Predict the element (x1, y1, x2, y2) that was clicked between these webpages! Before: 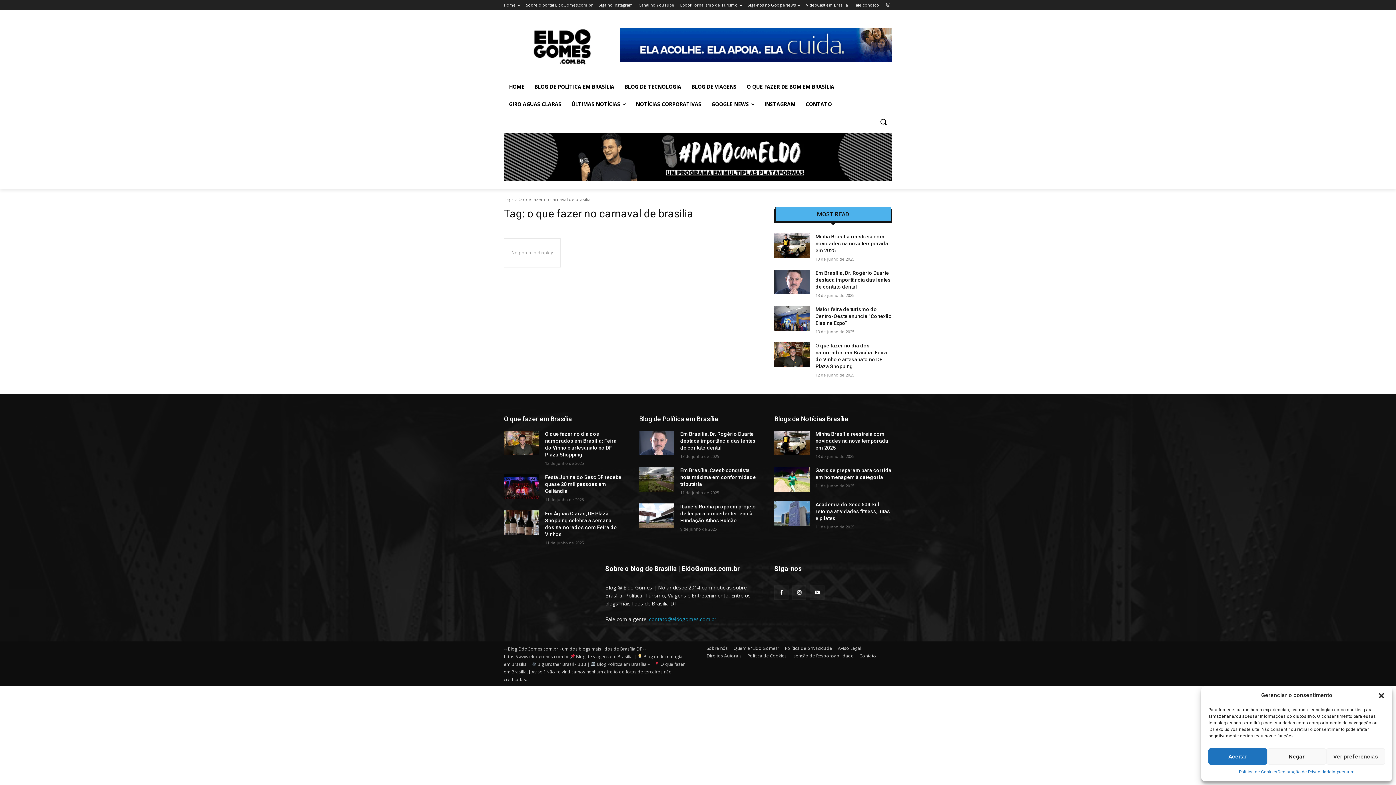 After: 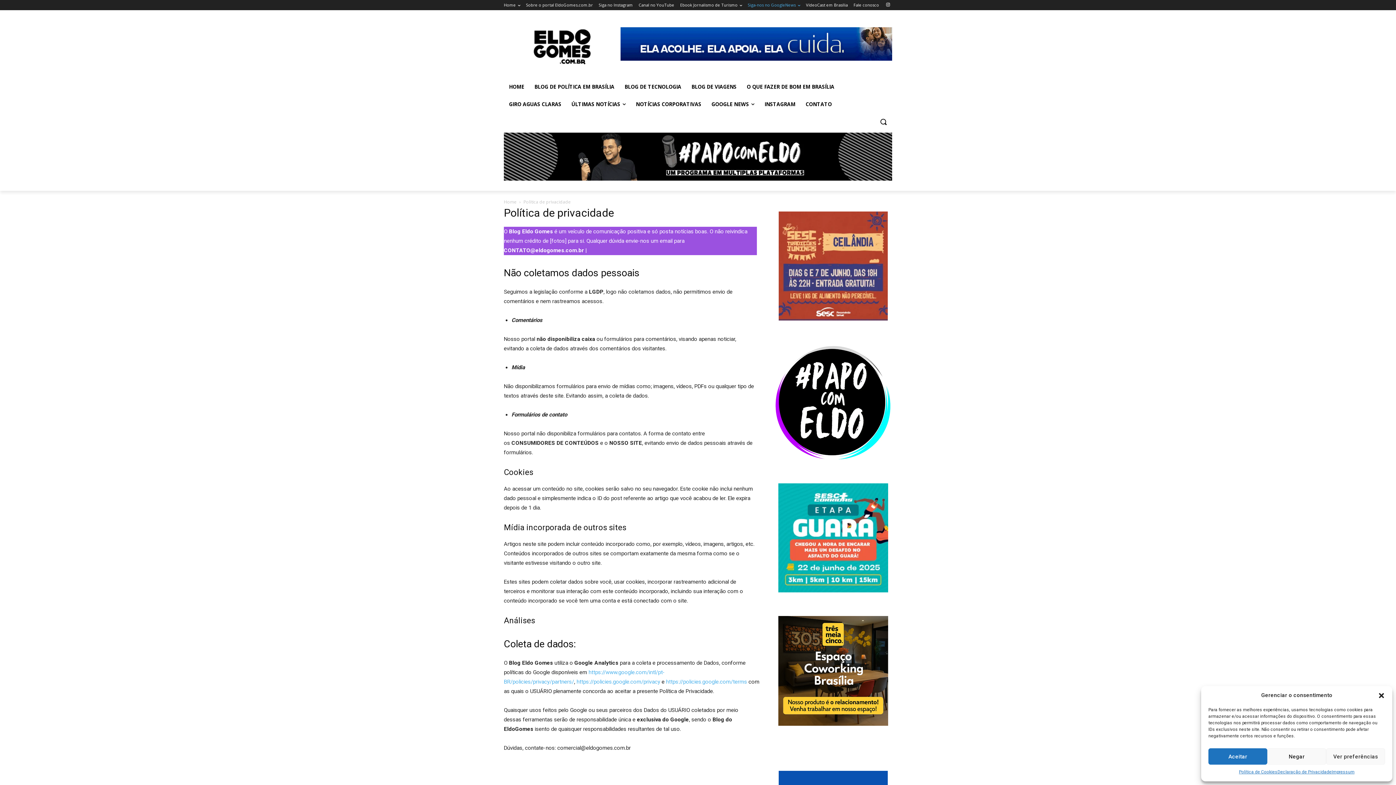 Action: label: Declaração de Privacidade bbox: (1277, 768, 1331, 776)